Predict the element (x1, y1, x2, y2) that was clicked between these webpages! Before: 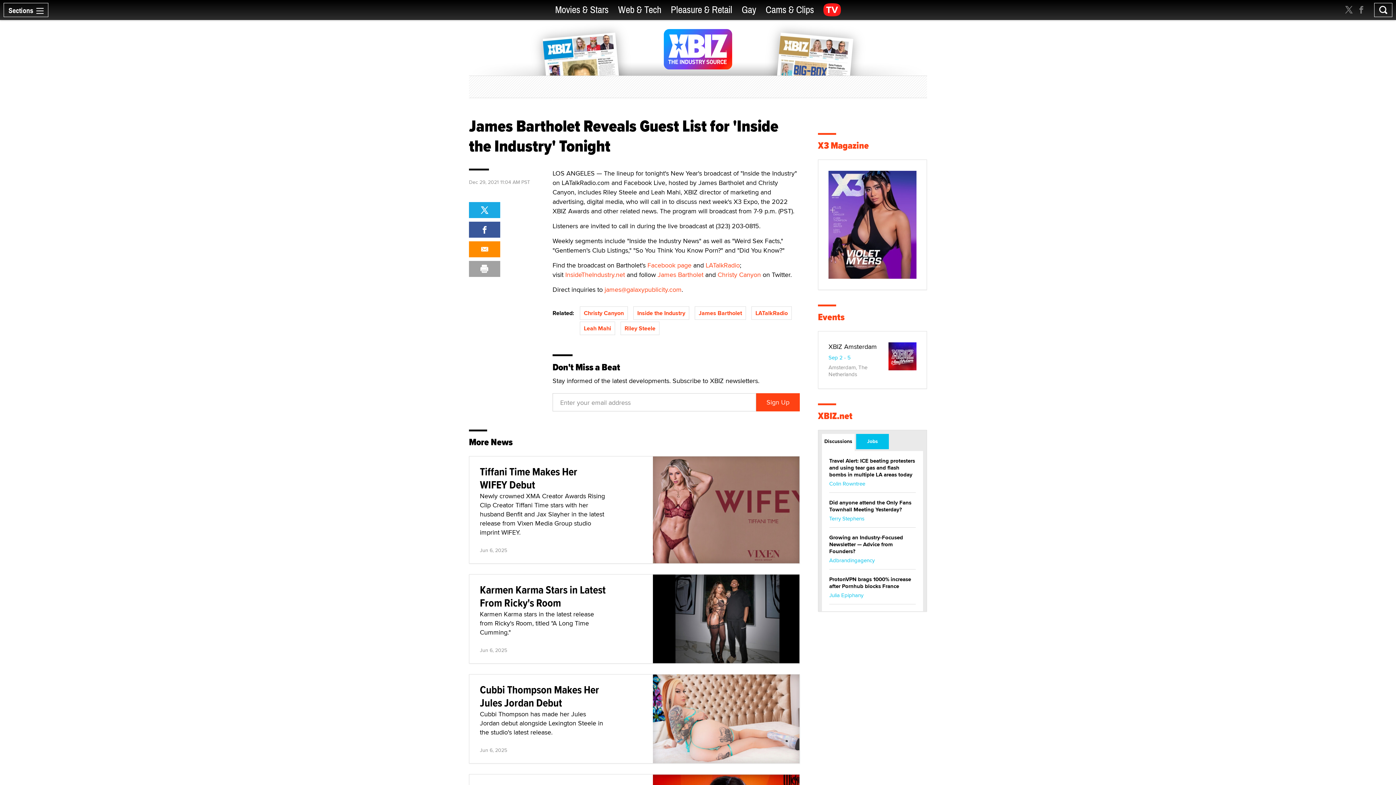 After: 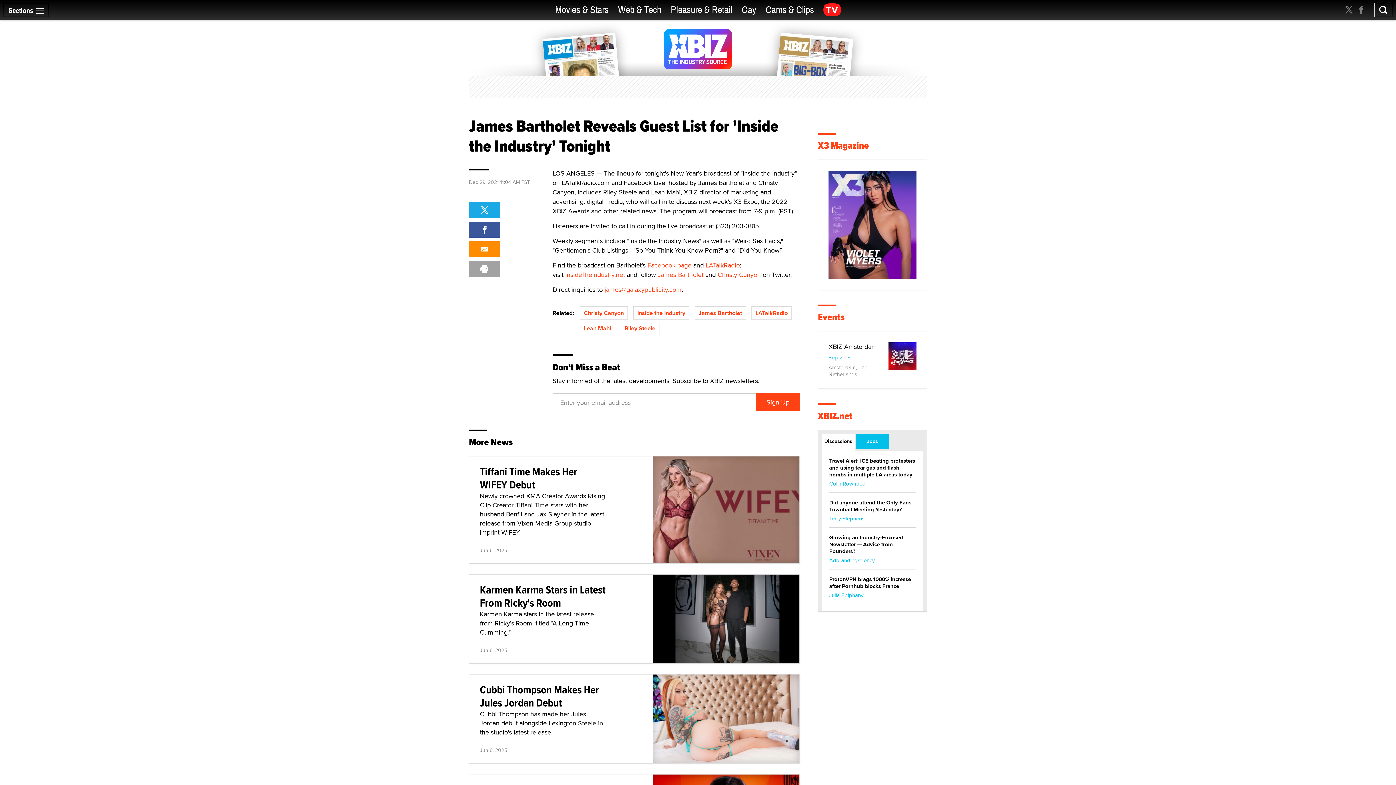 Action: bbox: (717, 270, 761, 279) label: Christy Canyon